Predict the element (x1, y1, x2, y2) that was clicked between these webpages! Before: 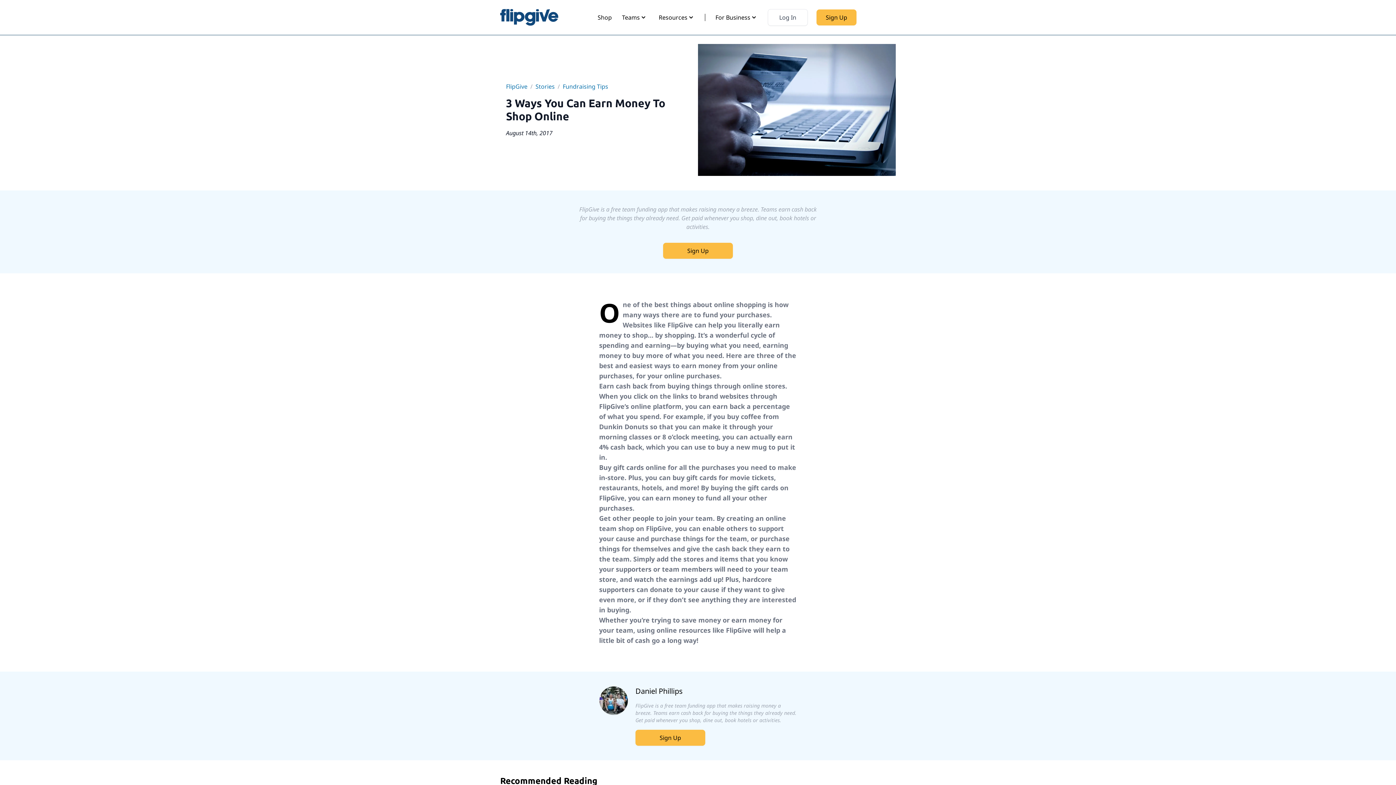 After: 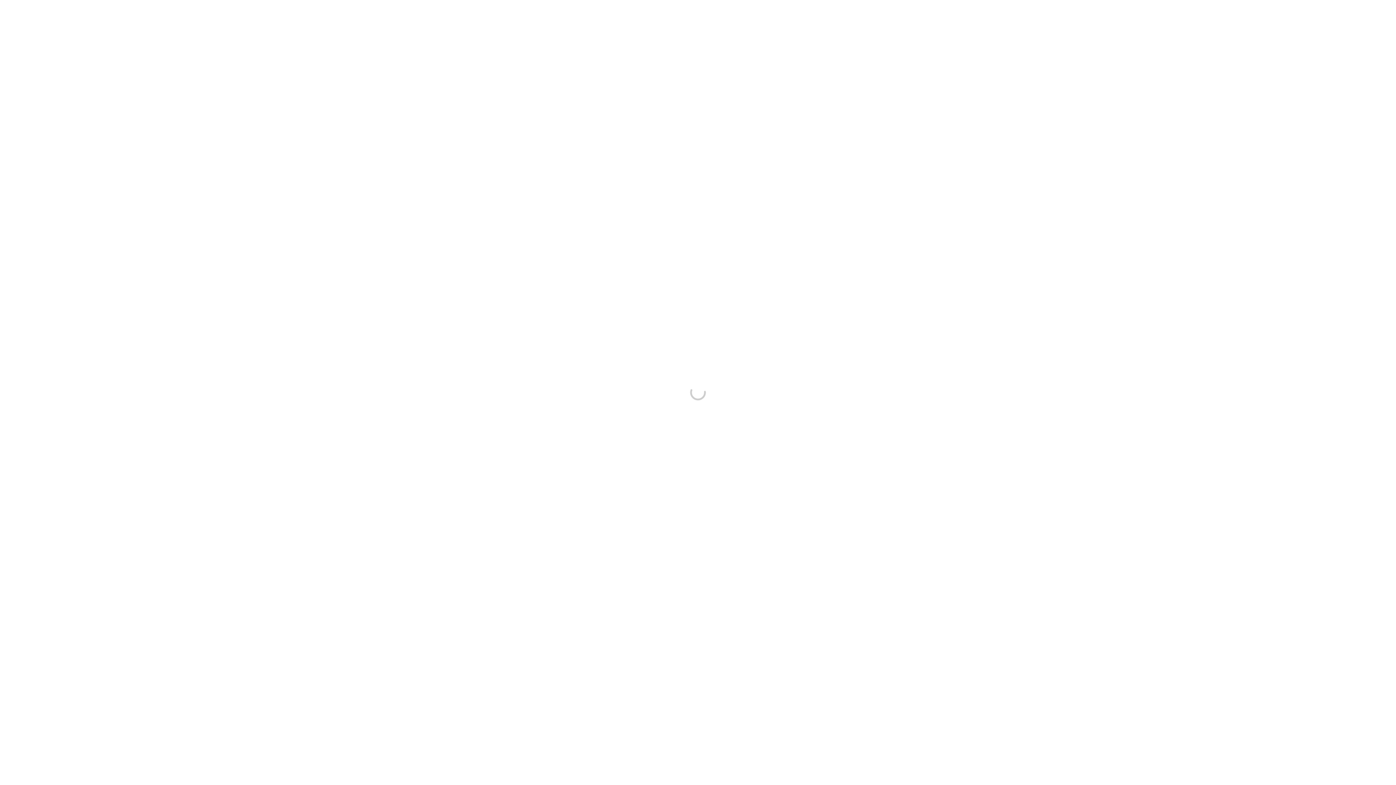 Action: label: Log In bbox: (768, 9, 808, 25)